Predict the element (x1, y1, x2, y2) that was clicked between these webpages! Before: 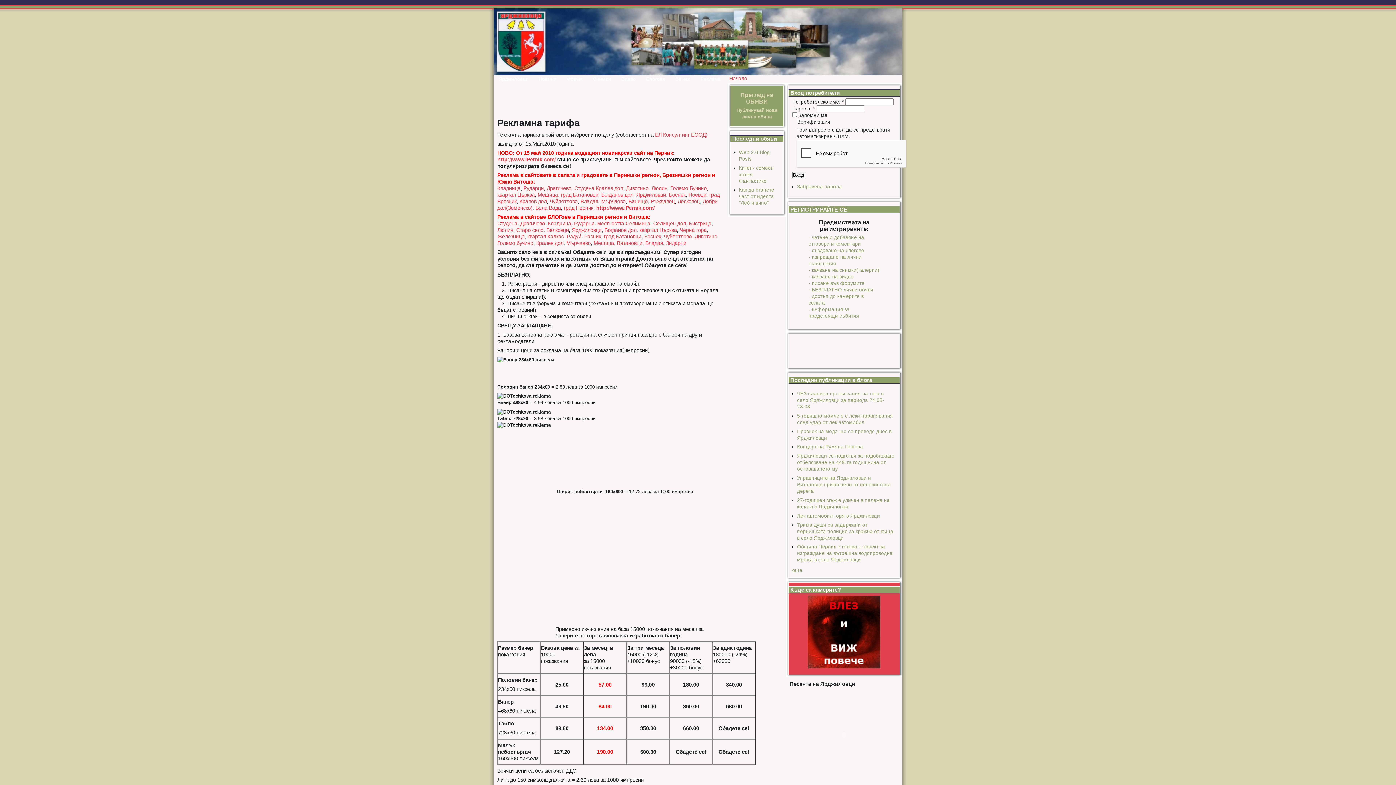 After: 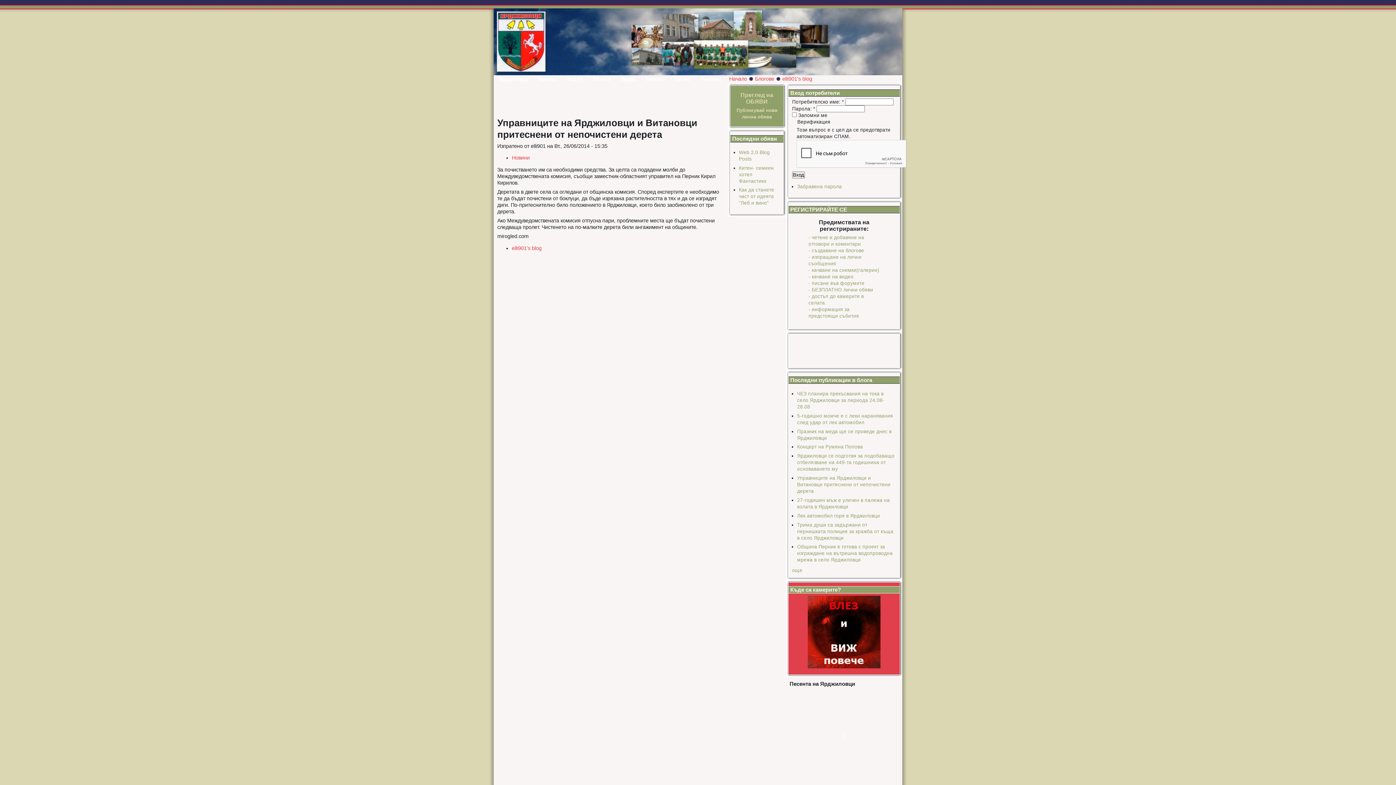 Action: label: Управниците на Ярджиловци и Витановци притеснени от непочистени дерета bbox: (797, 475, 890, 494)